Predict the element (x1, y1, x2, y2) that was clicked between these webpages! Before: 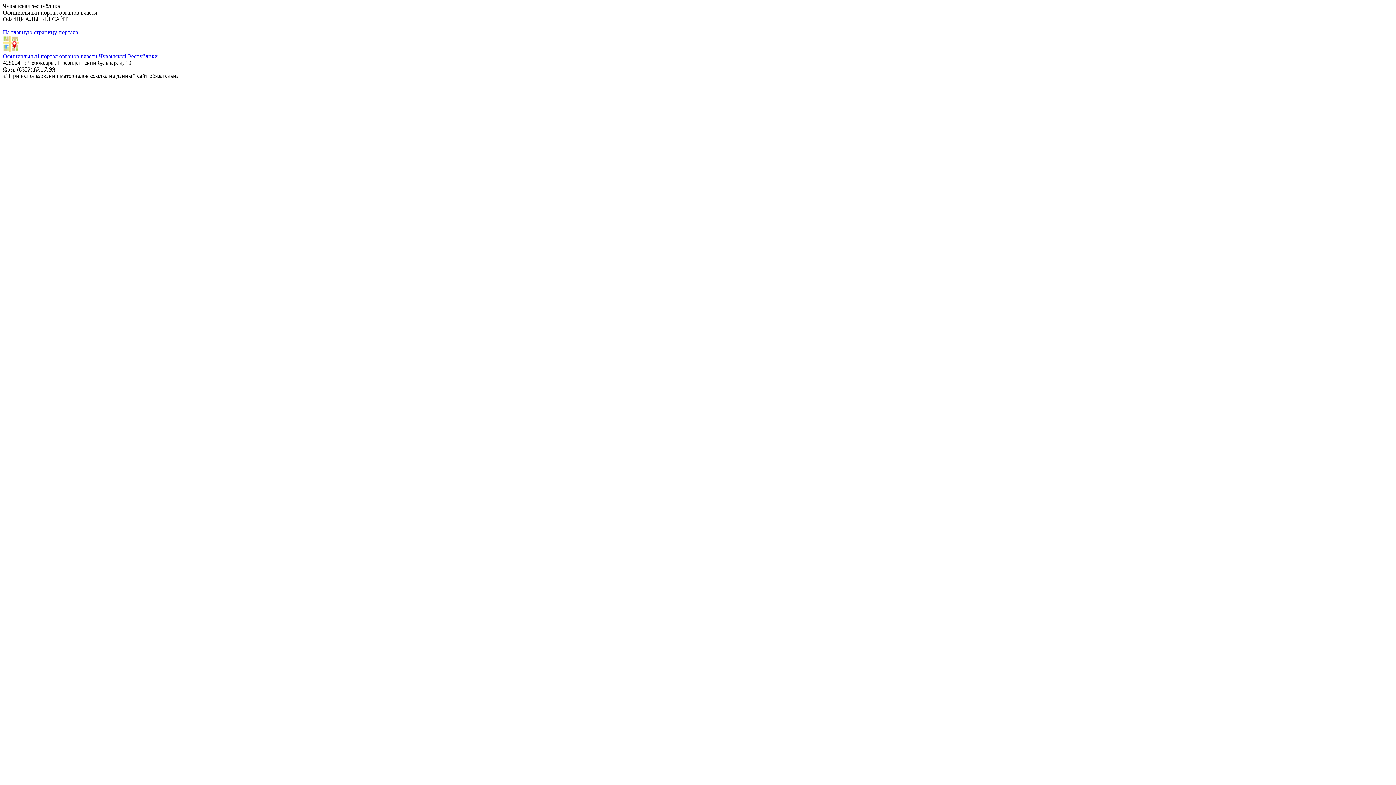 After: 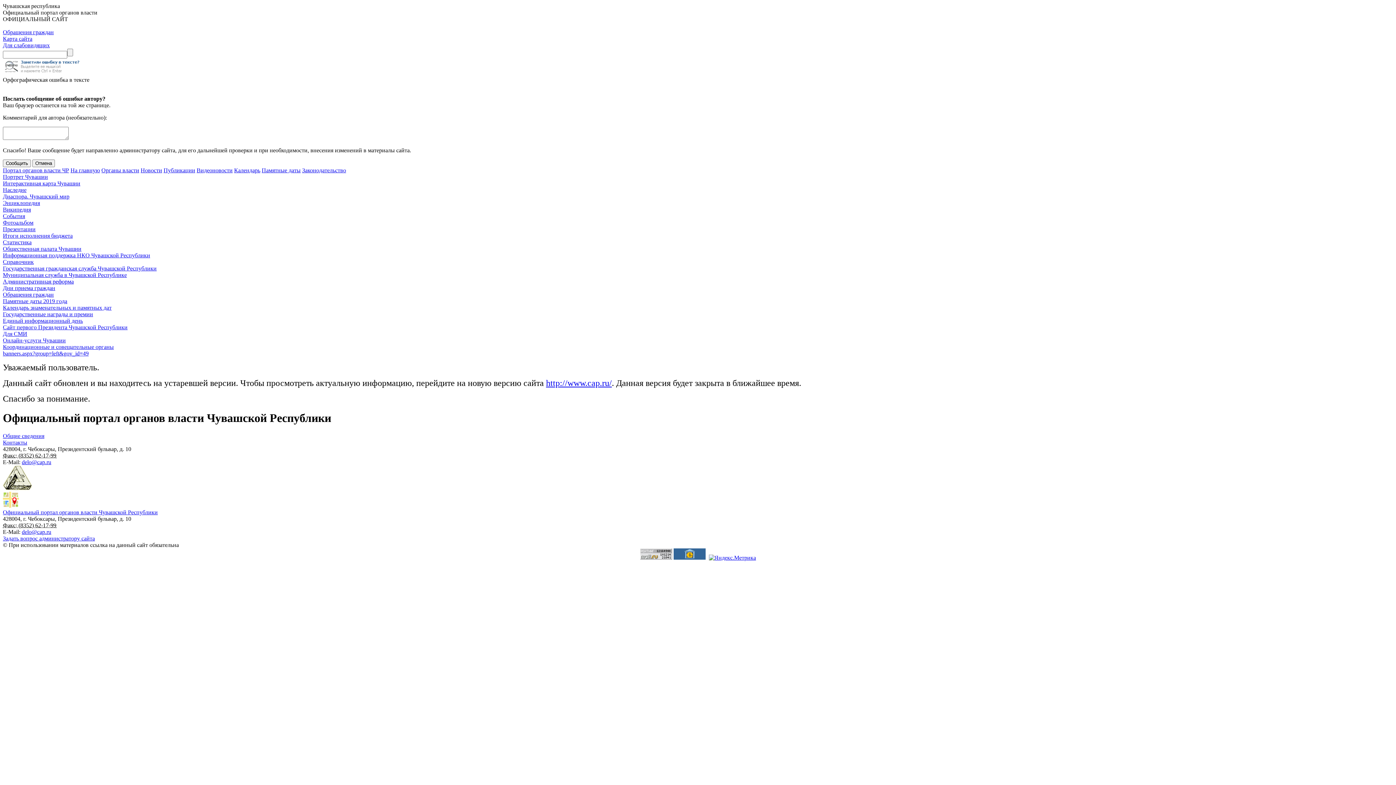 Action: bbox: (2, 46, 18, 52)